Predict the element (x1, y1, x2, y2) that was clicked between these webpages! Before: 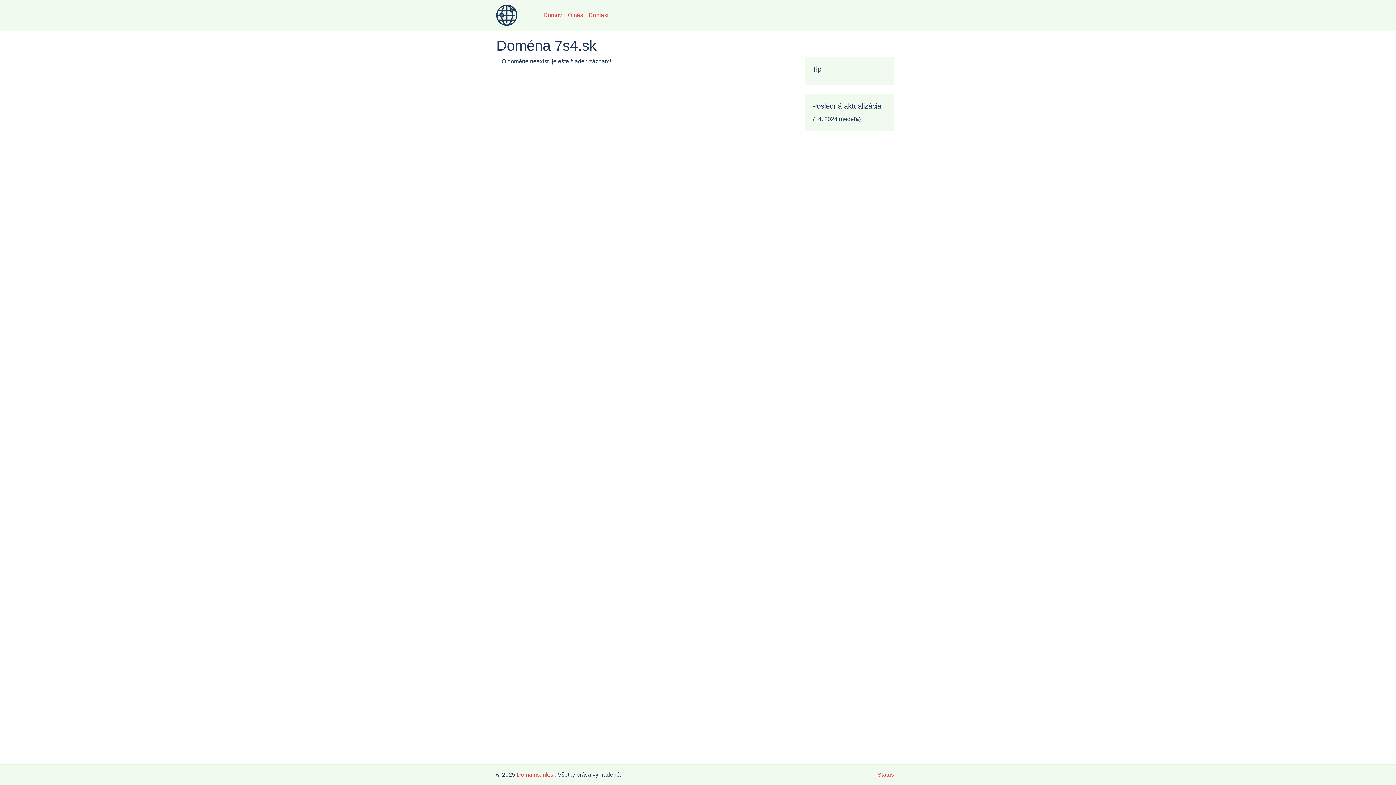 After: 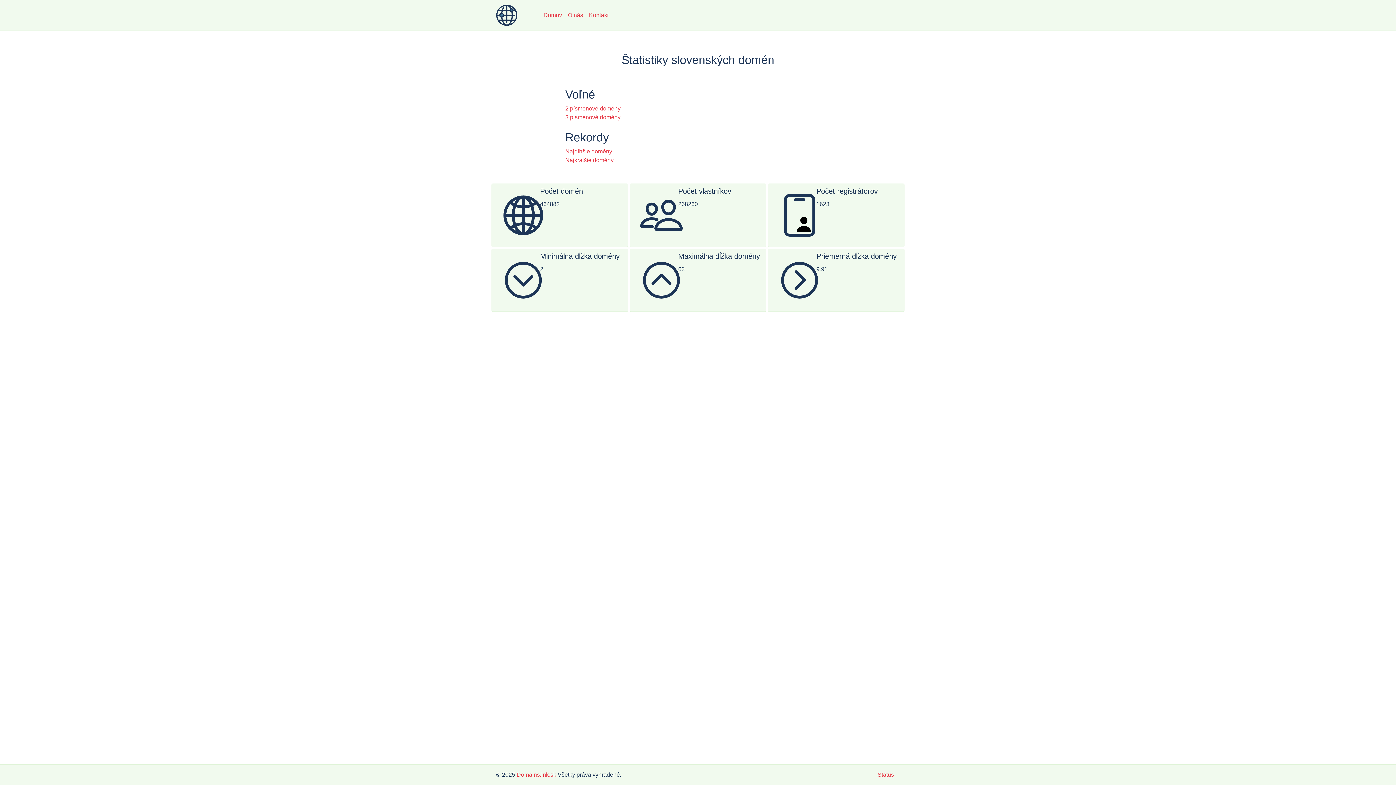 Action: bbox: (496, 2, 517, 27)